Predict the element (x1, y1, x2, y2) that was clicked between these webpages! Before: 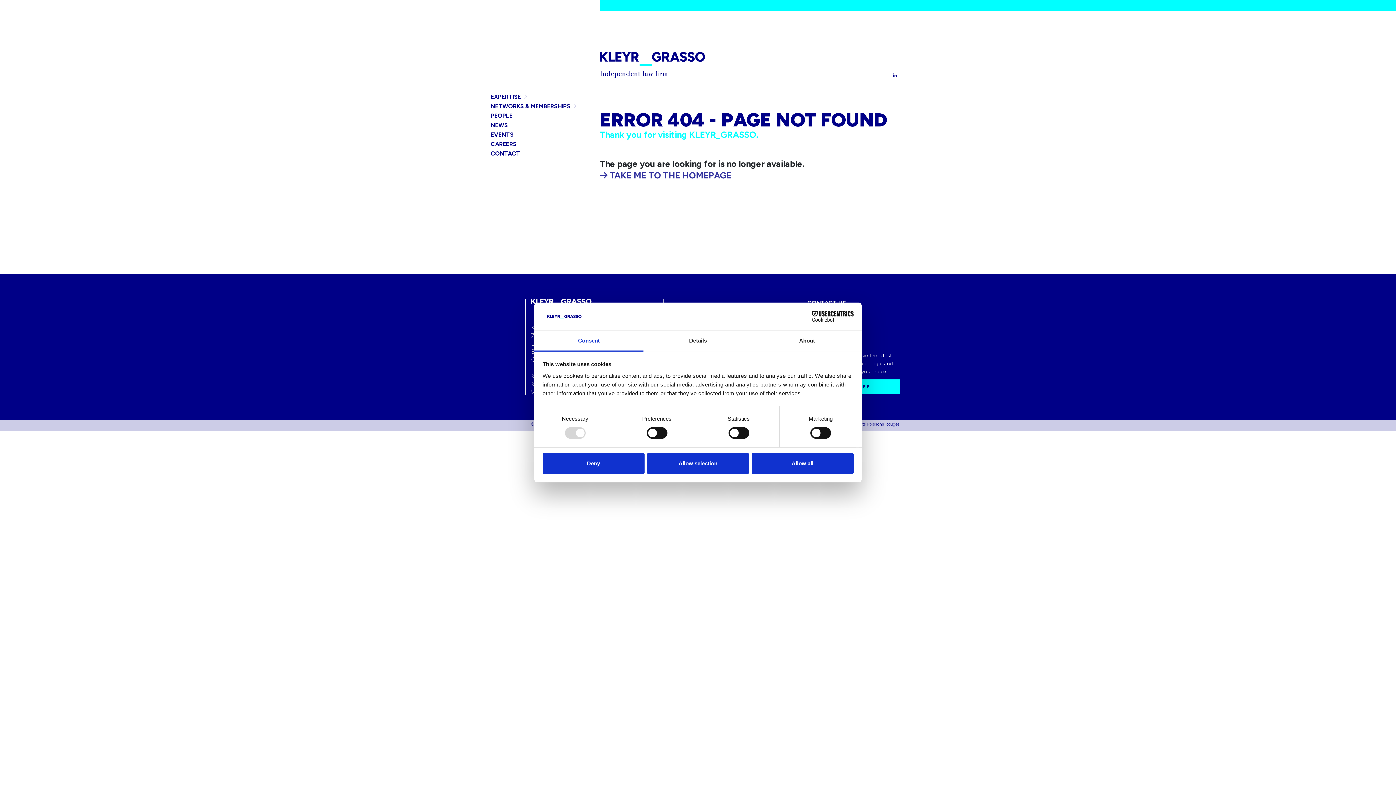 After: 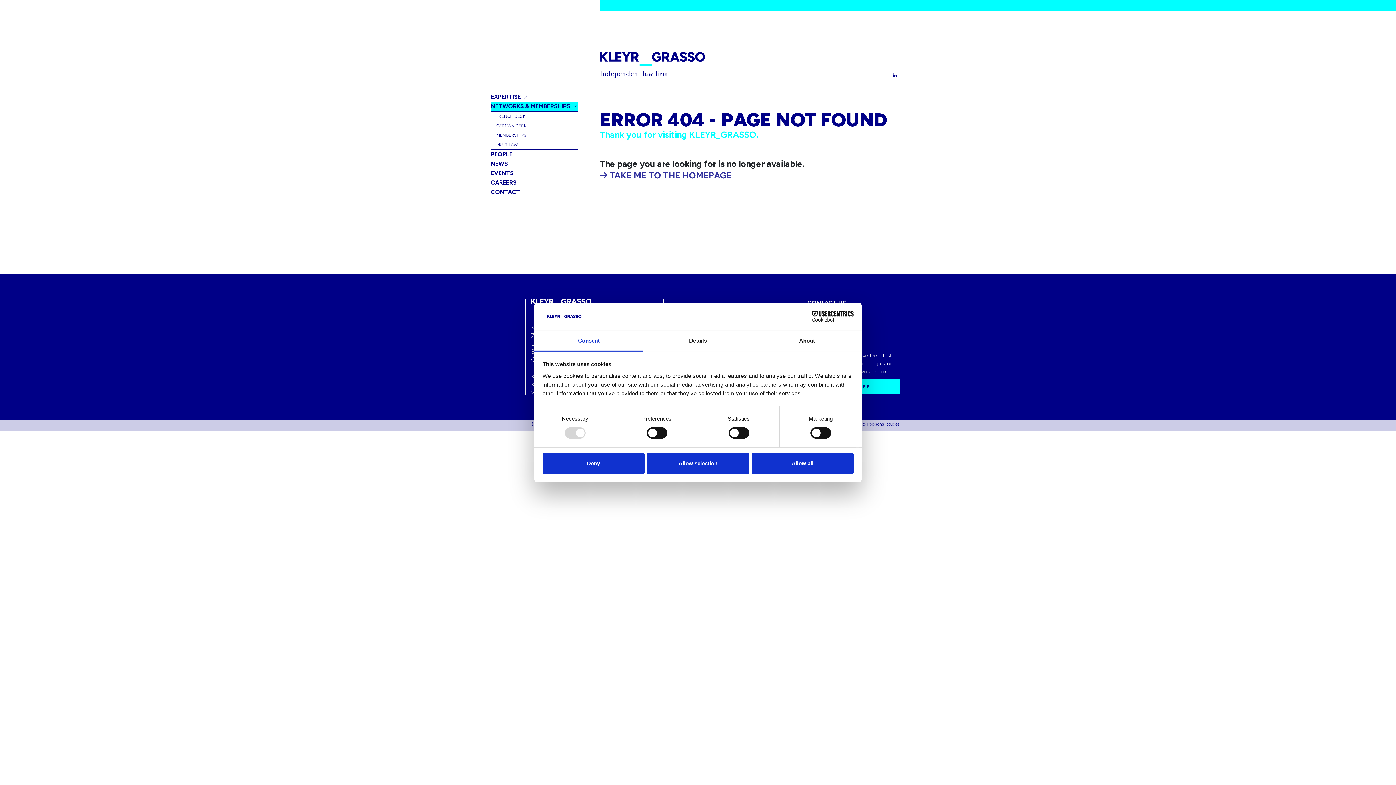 Action: bbox: (490, 101, 578, 111) label: NETWORKS & MEMBERSHIPS